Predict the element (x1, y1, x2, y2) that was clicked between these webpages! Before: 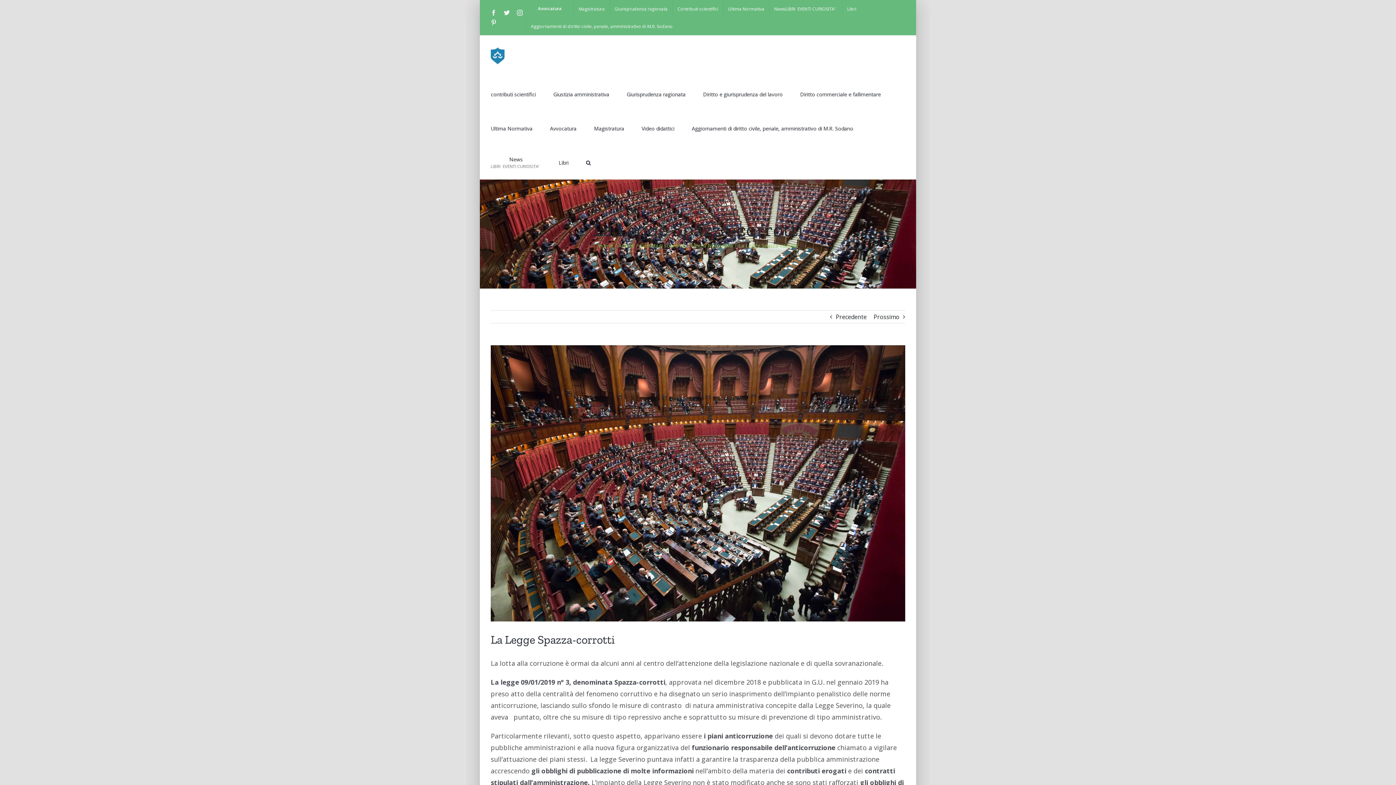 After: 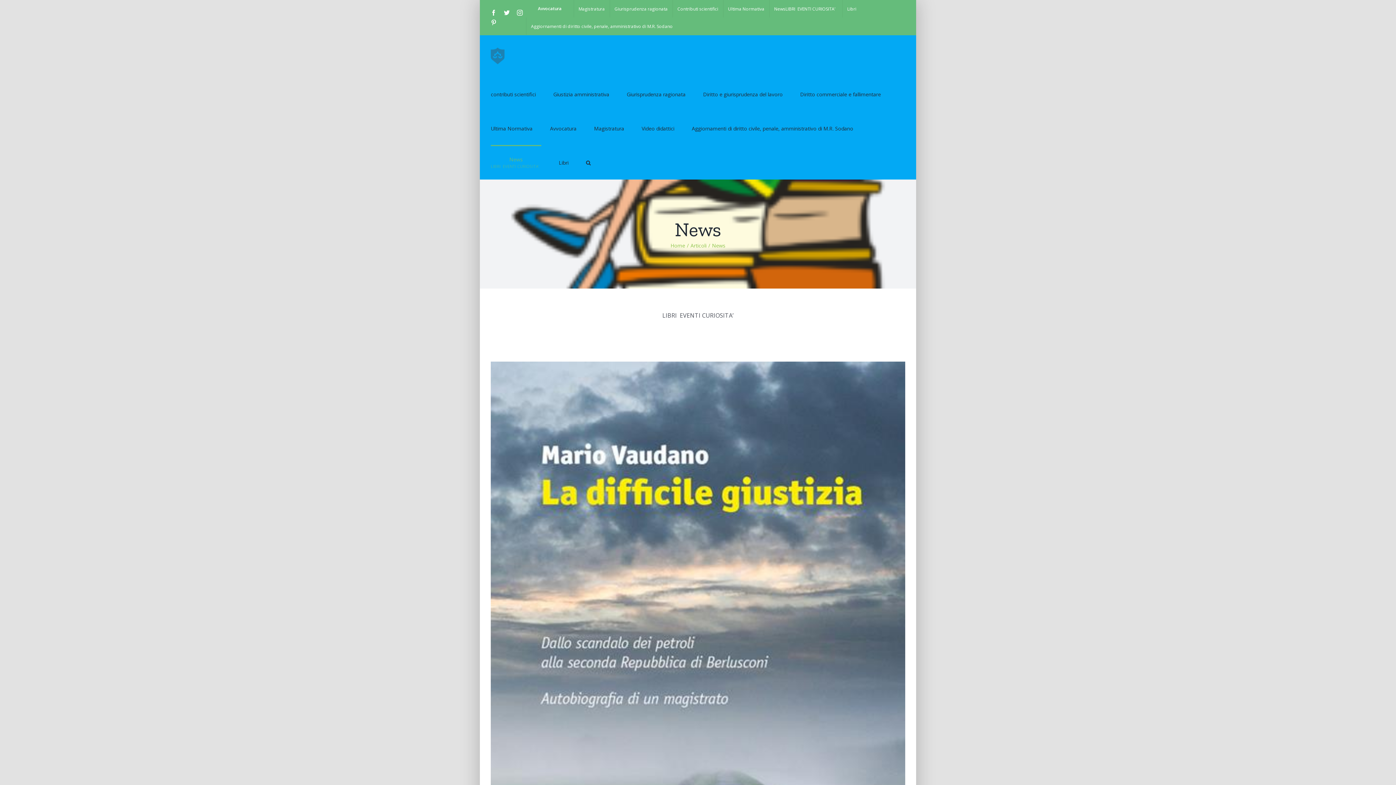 Action: bbox: (769, 0, 842, 17) label: NewsLIBRI  EVENTI CURIOSITA’  